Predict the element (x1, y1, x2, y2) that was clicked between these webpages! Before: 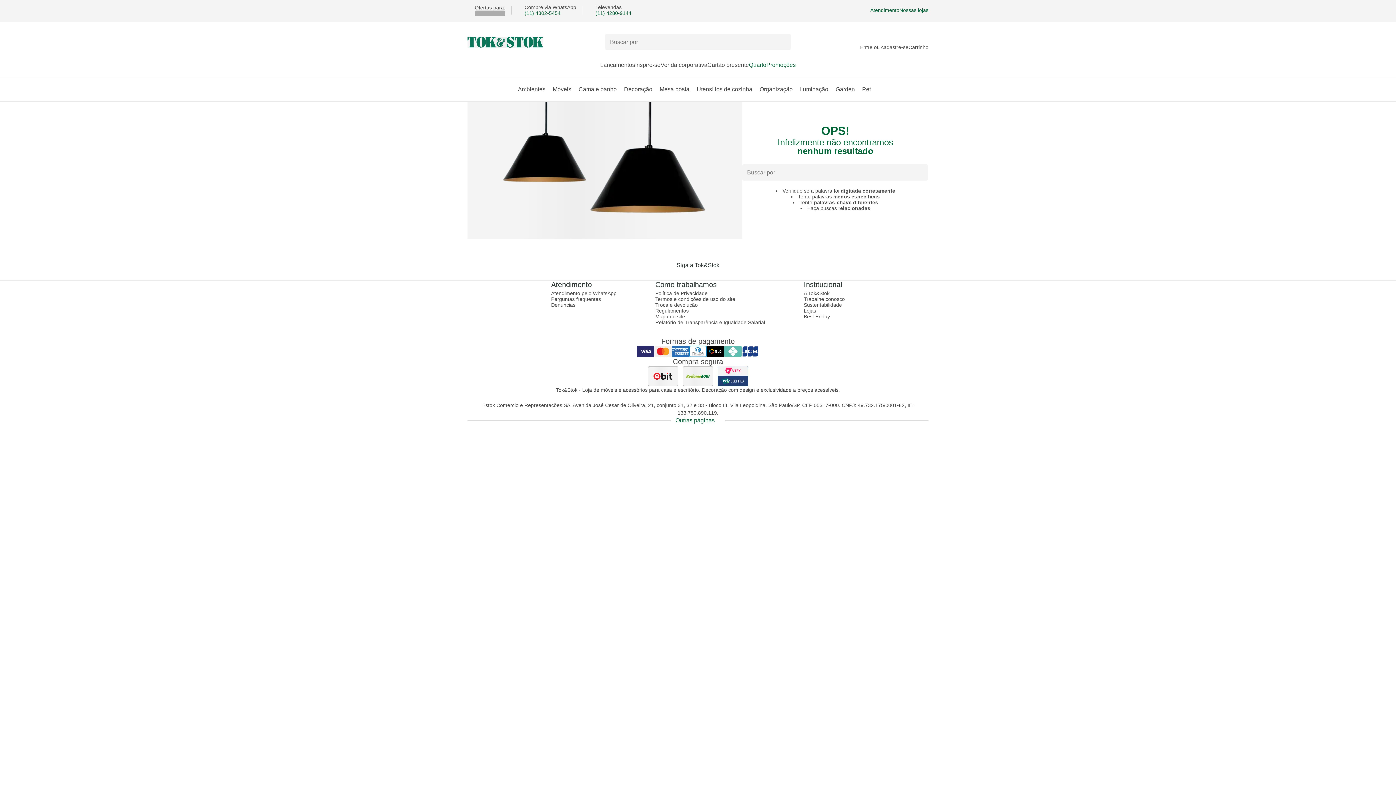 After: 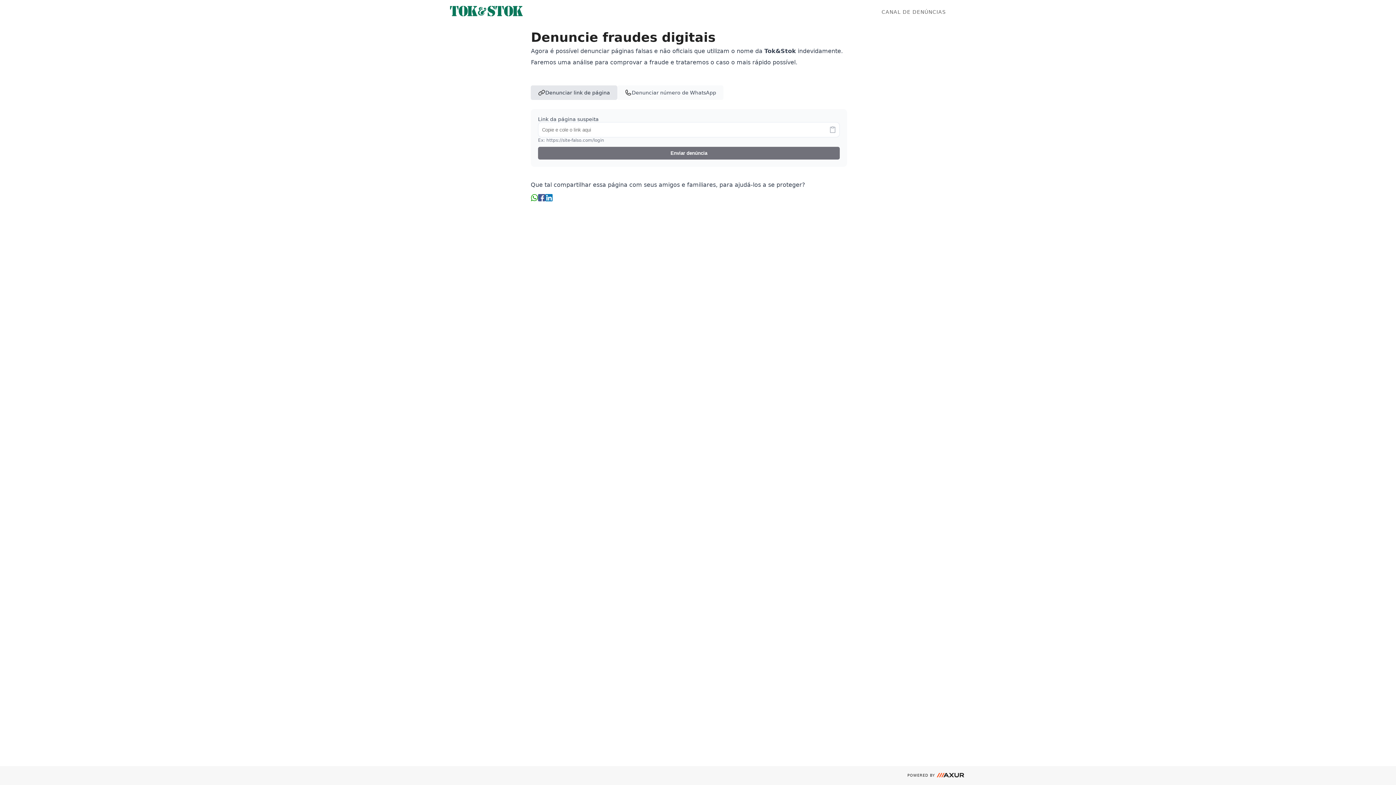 Action: bbox: (551, 302, 616, 308) label: Denuncias